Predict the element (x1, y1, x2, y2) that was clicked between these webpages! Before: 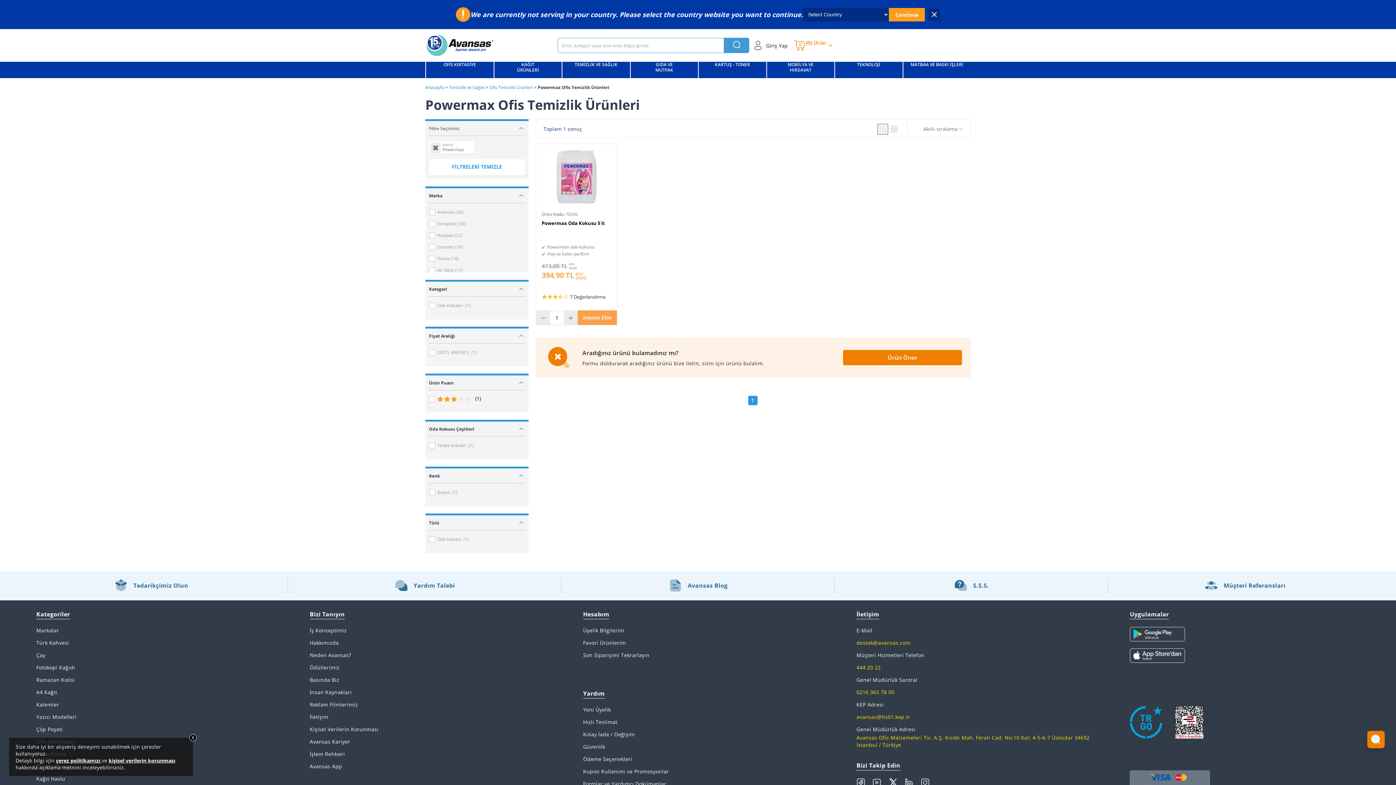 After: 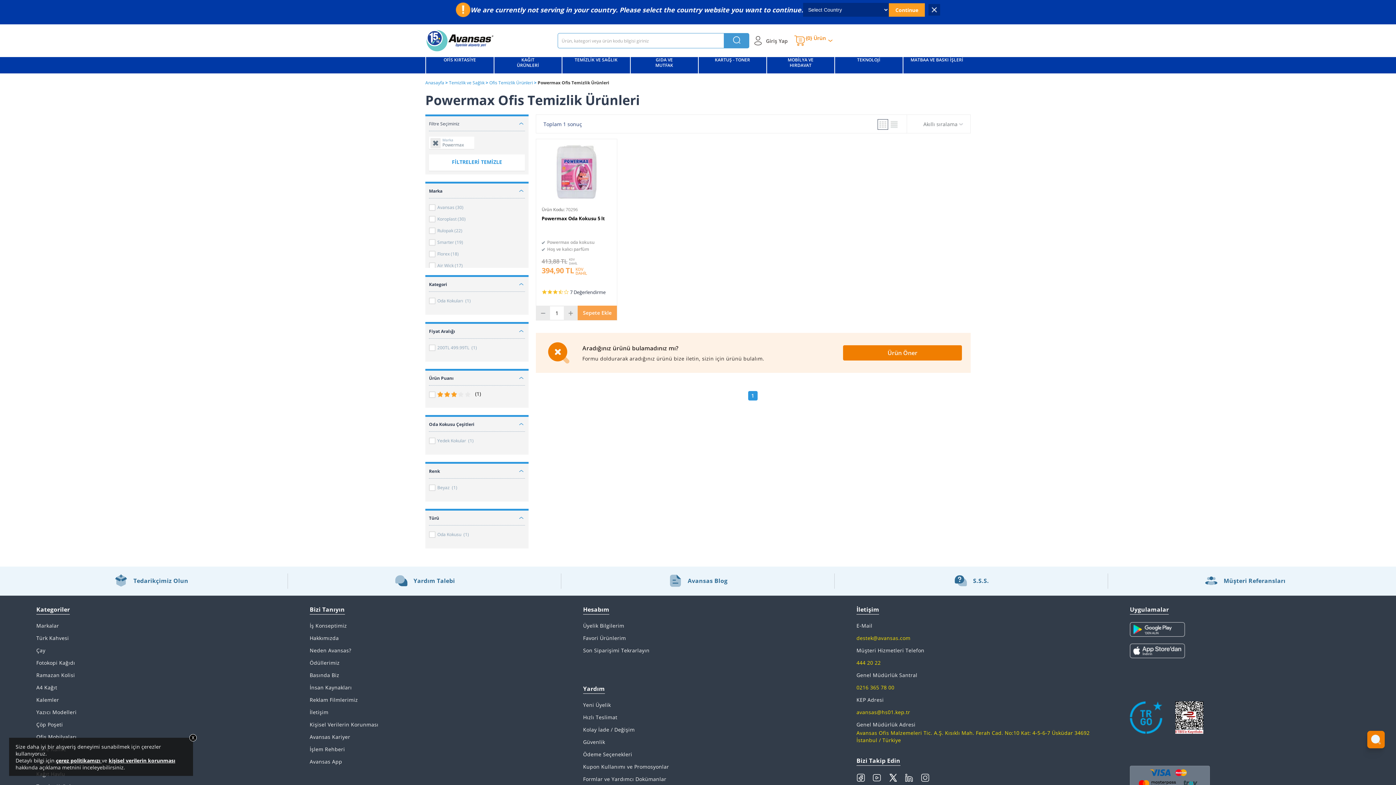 Action: bbox: (888, 777, 903, 790)